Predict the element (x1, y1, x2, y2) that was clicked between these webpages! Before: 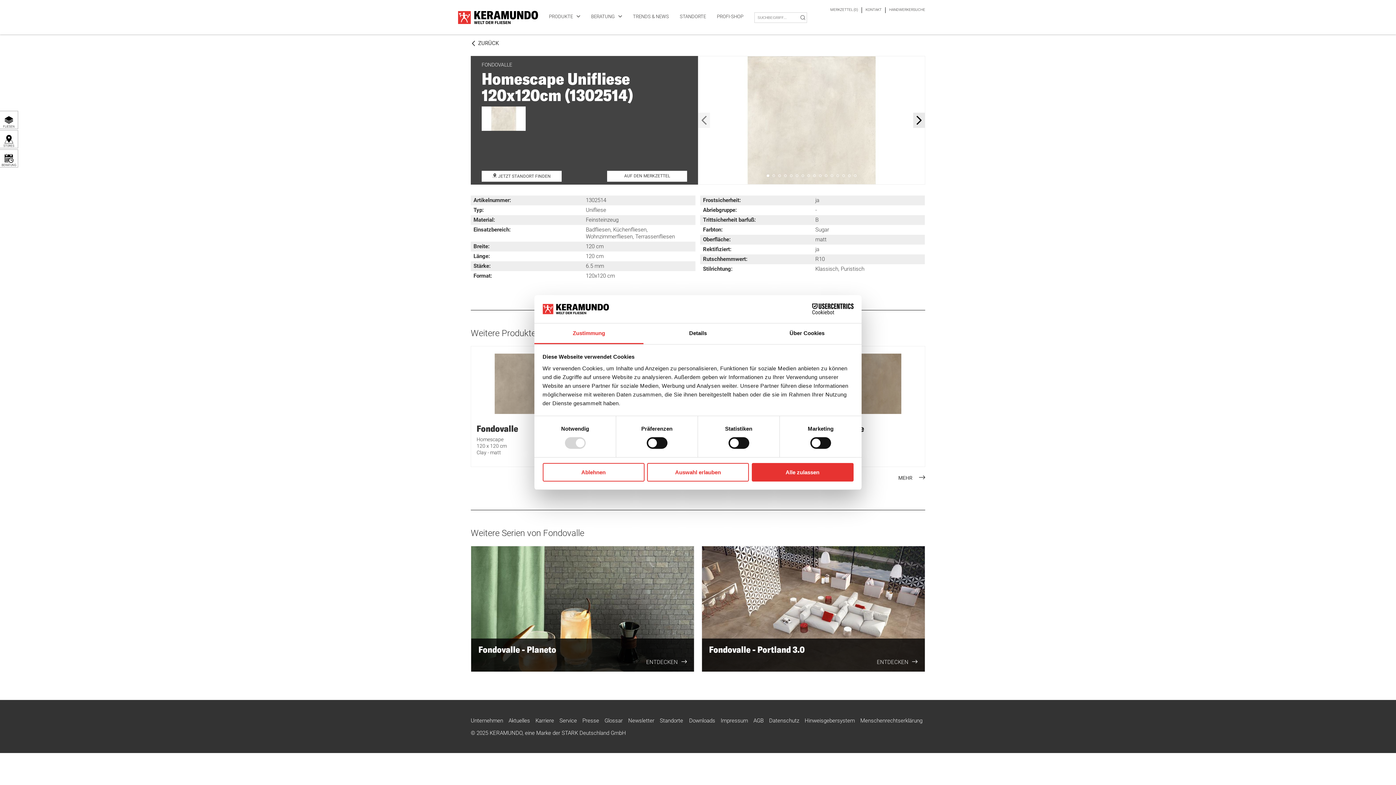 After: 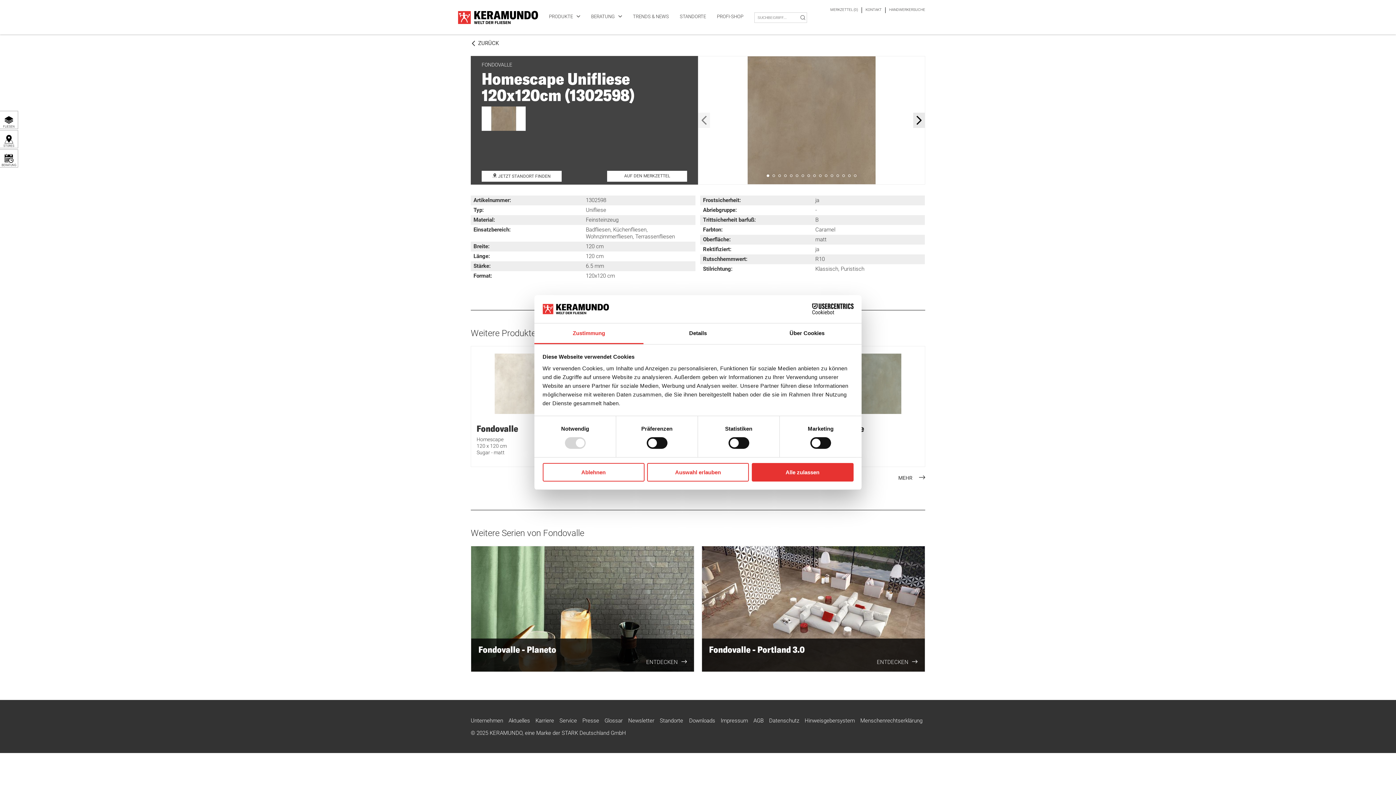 Action: bbox: (816, 317, 925, 439) label: Fondovalle

Homescape
120 x 120 cm
Caramel - matt
